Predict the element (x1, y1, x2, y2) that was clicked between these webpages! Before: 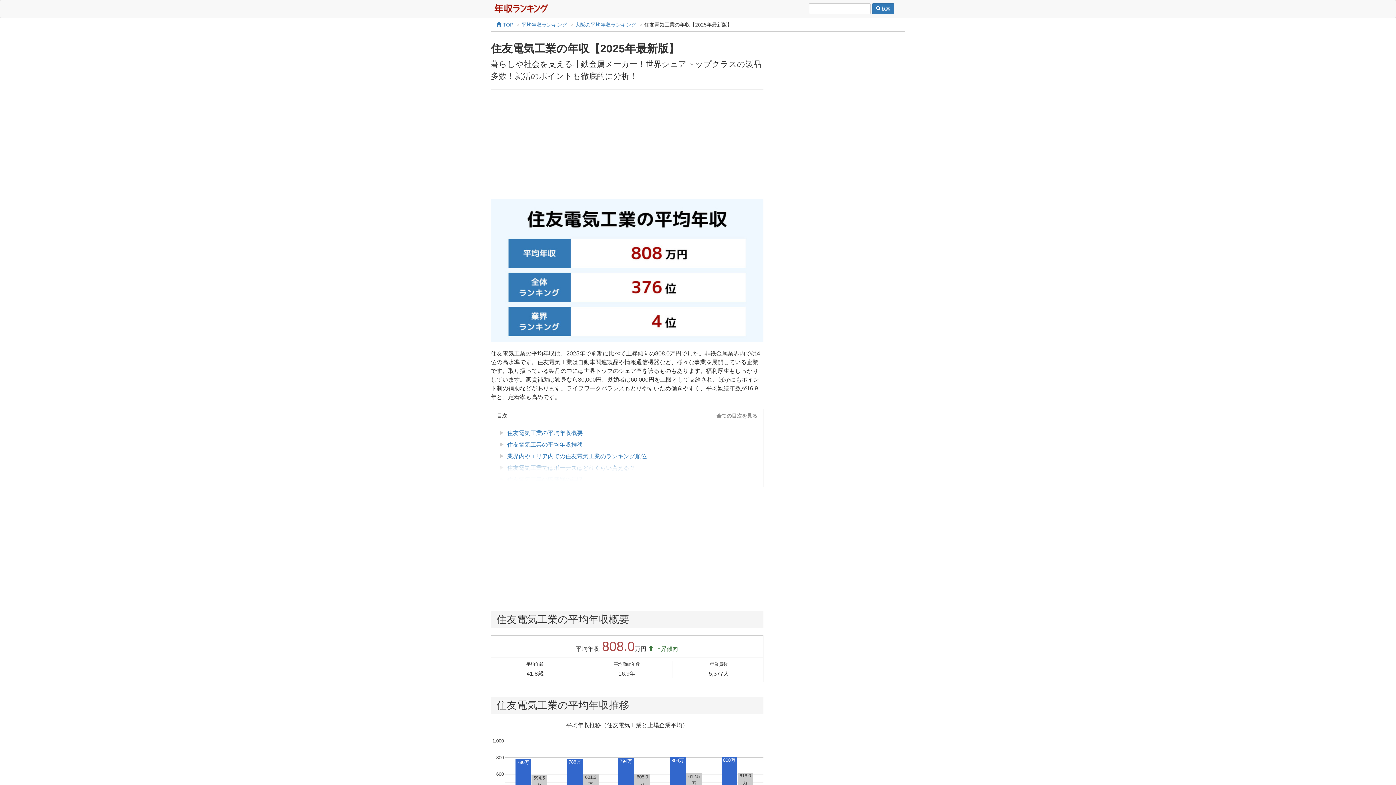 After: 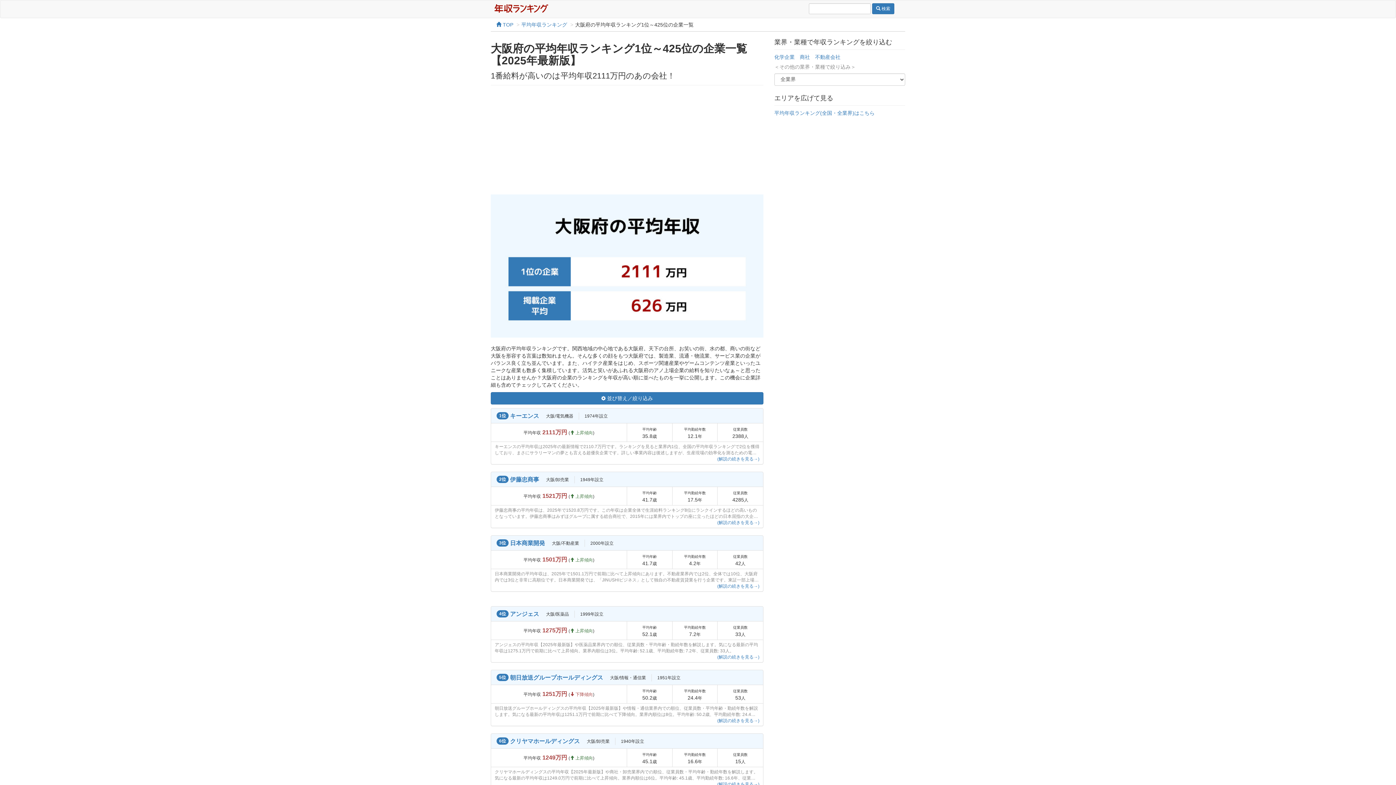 Action: label: 大阪の平均年収ランキング bbox: (575, 21, 636, 27)